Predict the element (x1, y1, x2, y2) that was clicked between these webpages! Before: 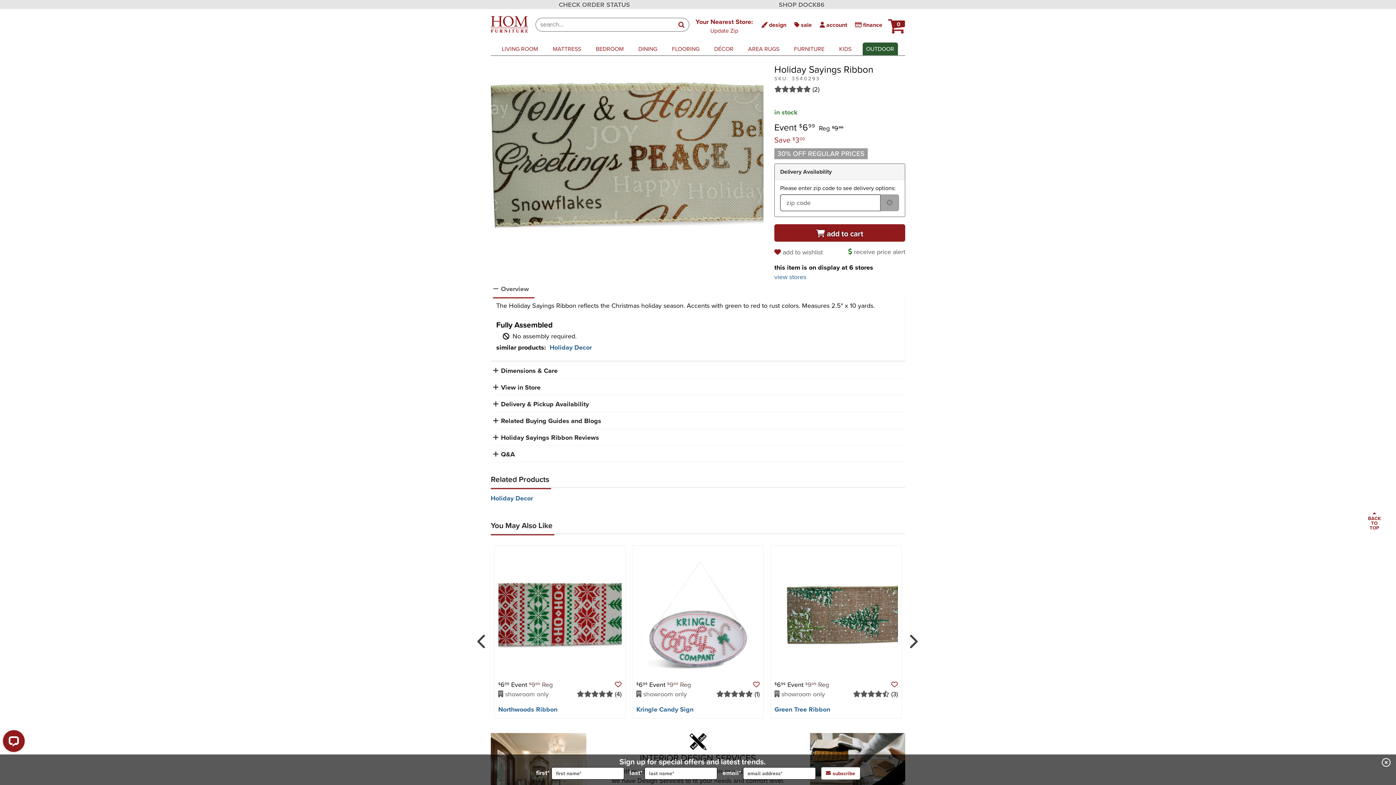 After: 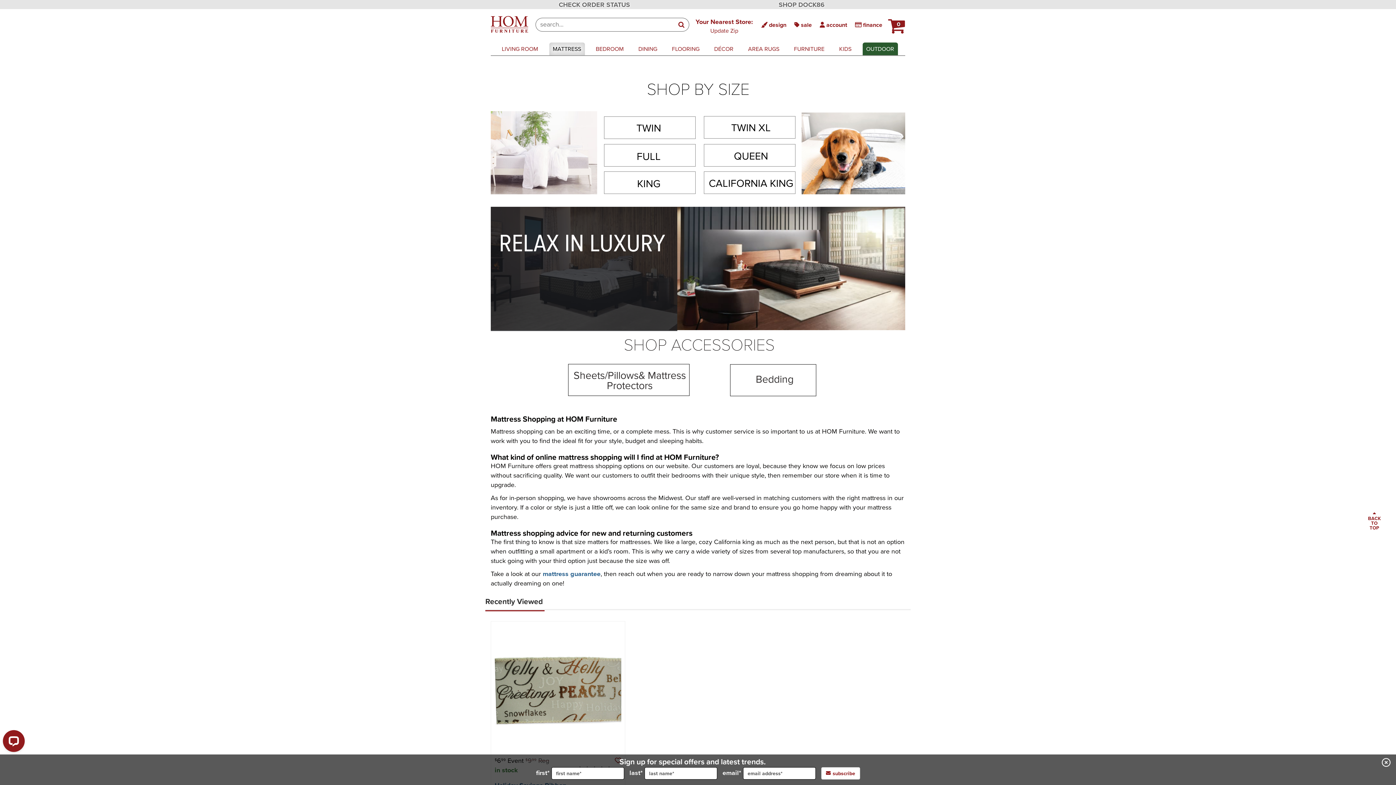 Action: label: MATTRESS bbox: (549, 42, 584, 55)